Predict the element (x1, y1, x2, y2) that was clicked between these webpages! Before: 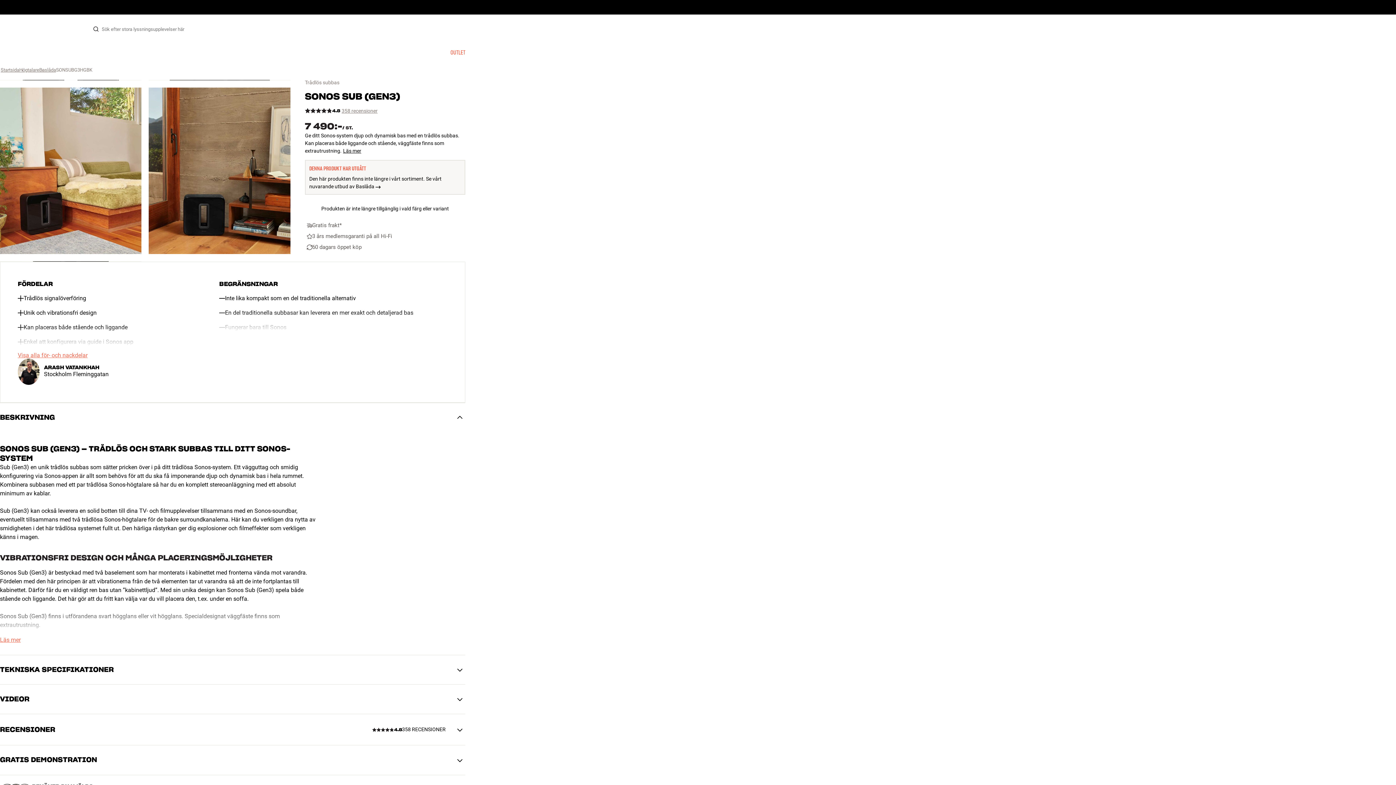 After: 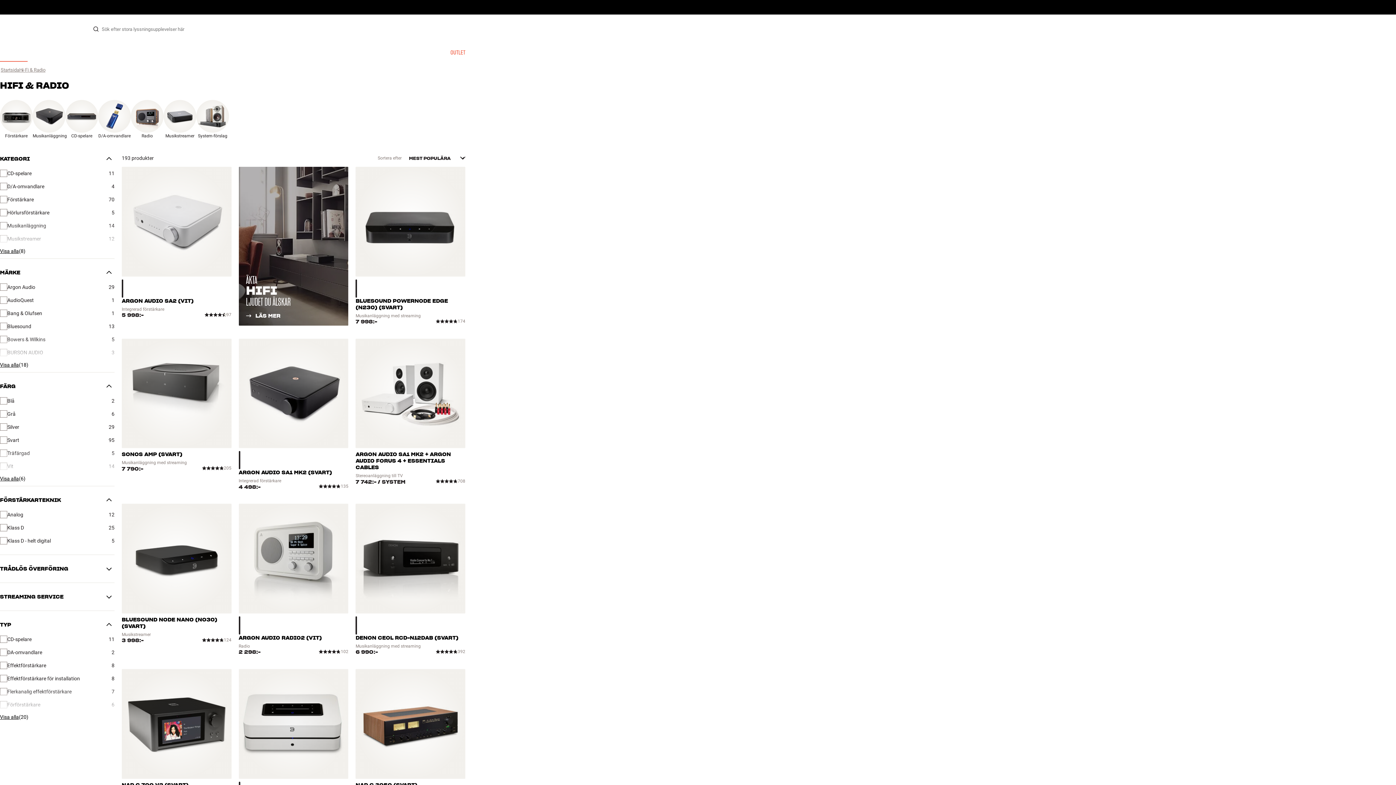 Action: label: HIFI & RADIO bbox: (0, 43, 27, 61)